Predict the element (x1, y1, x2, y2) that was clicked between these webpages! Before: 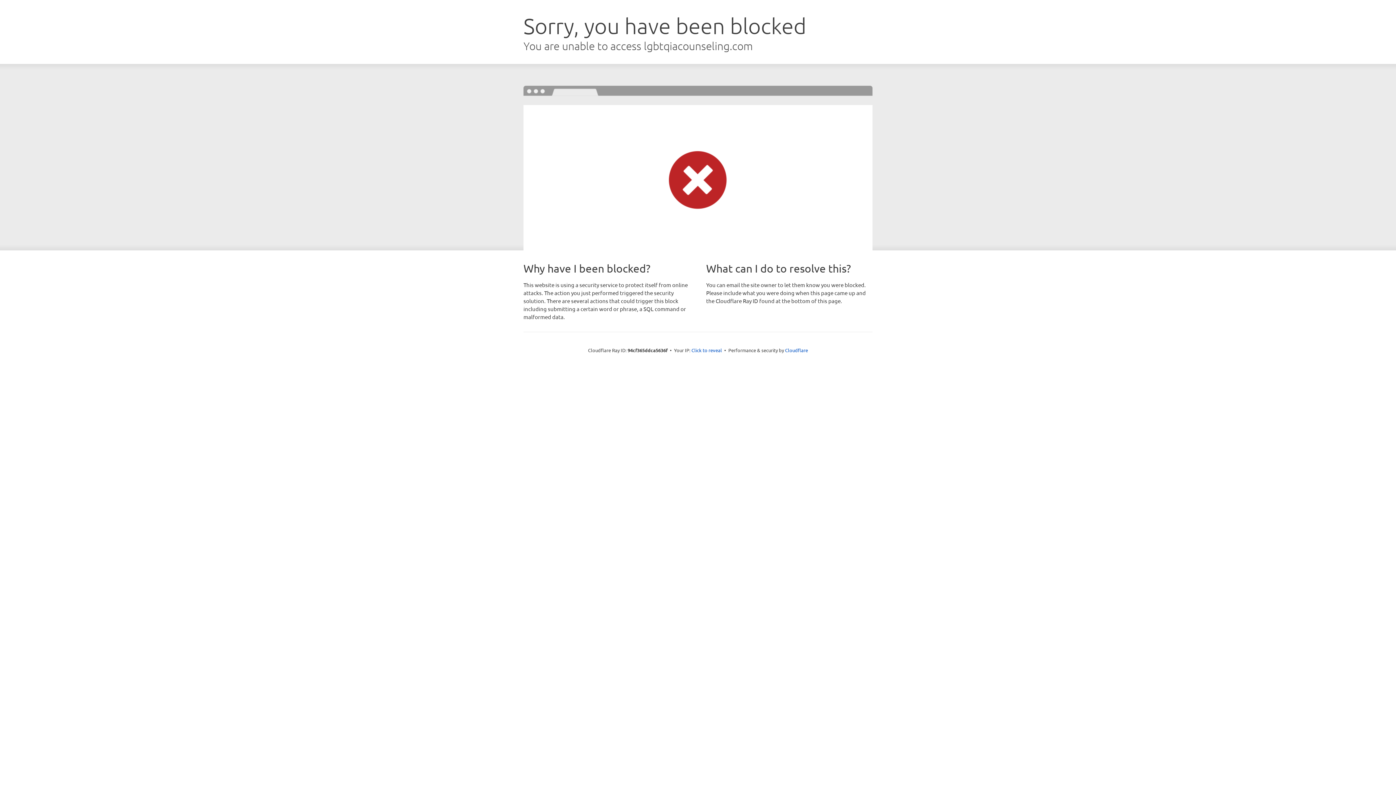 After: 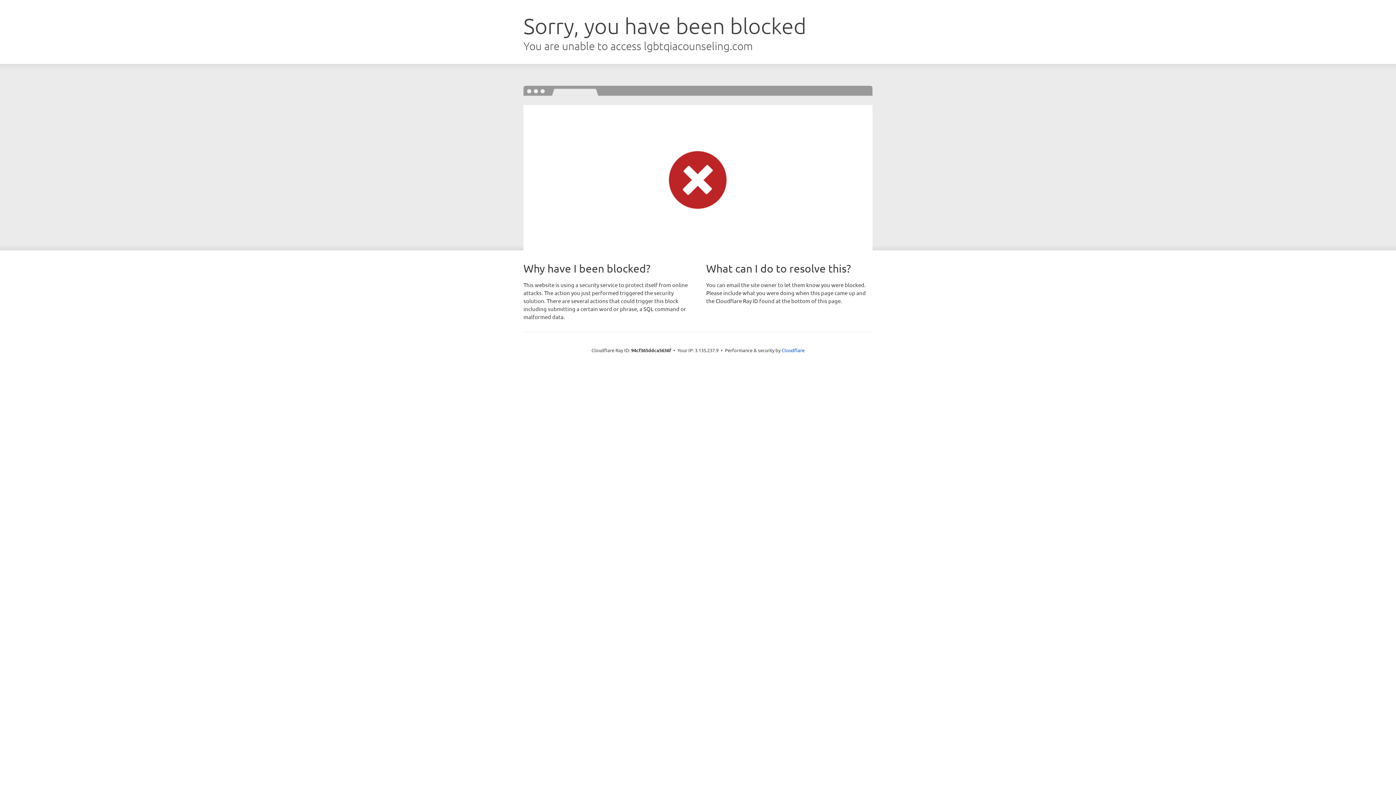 Action: label: Click to reveal bbox: (691, 346, 722, 353)